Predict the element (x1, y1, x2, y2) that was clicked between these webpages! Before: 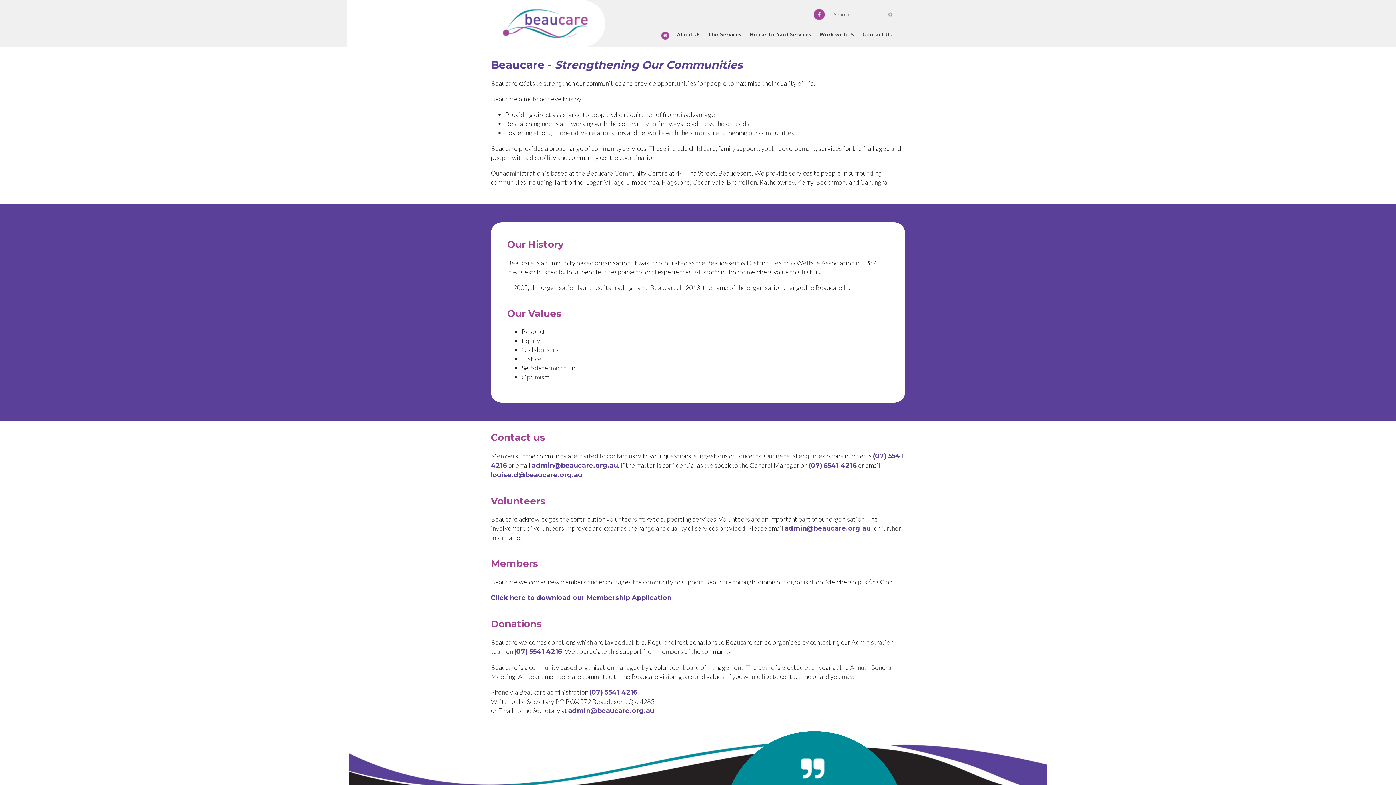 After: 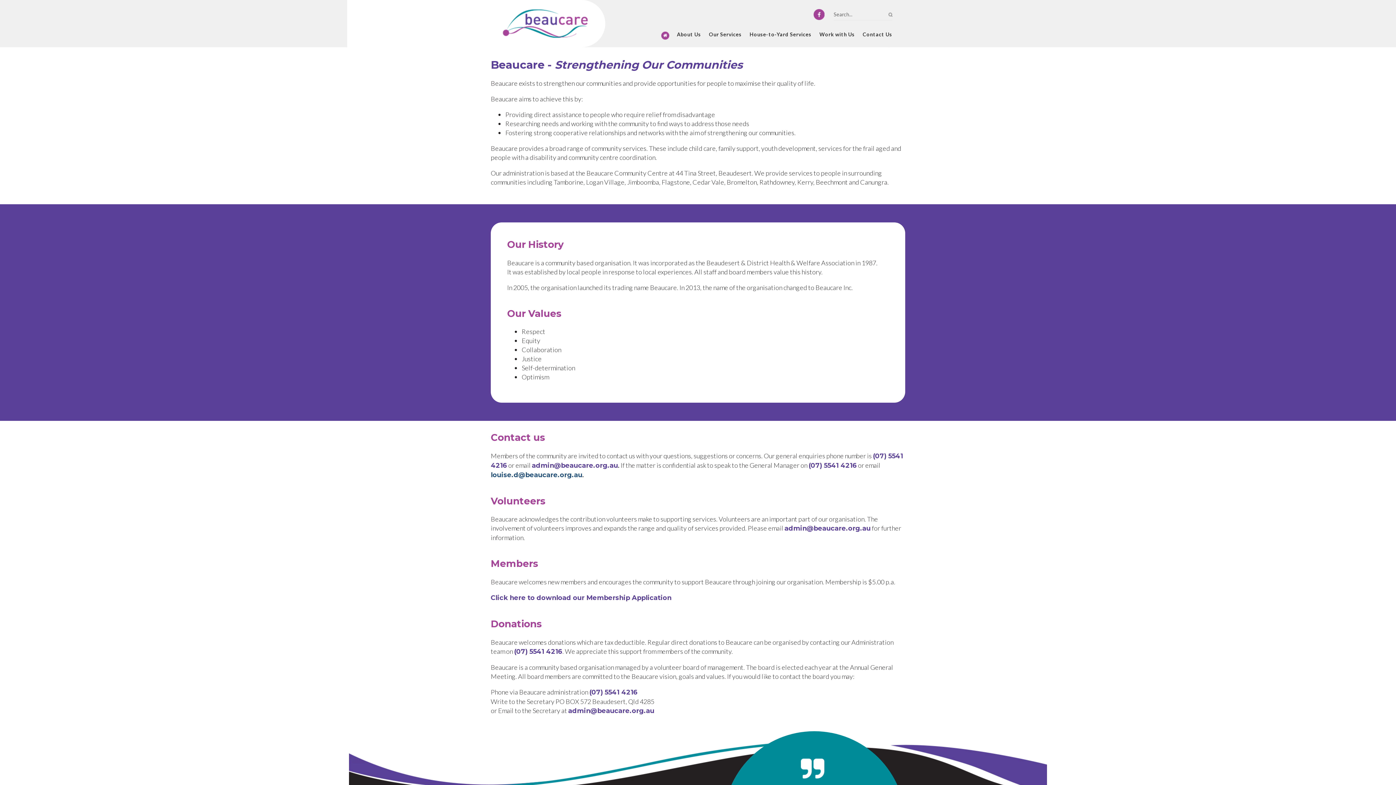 Action: bbox: (490, 471, 582, 479) label: louise.d@beaucare.org.au